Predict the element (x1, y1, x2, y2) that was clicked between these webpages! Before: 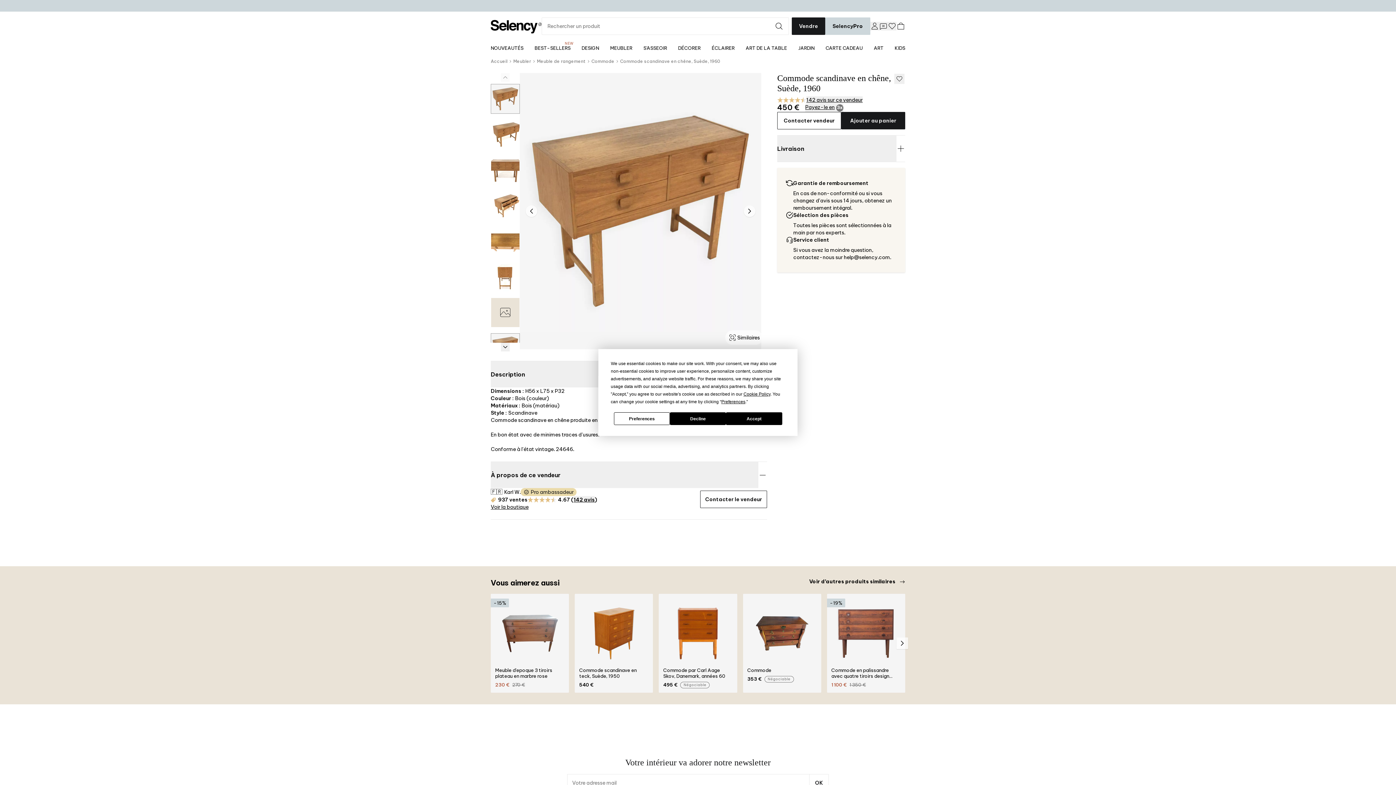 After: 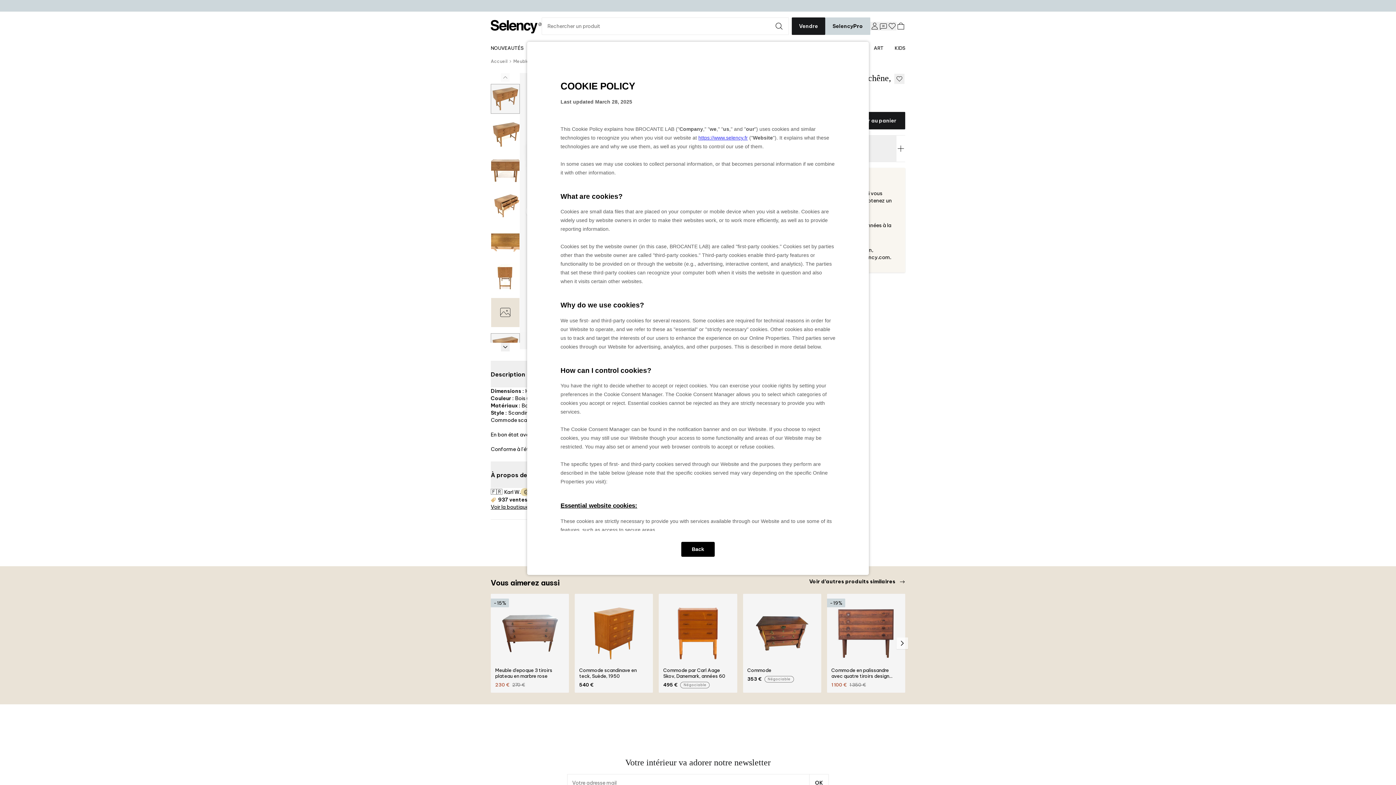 Action: bbox: (743, 391, 770, 396) label: Cookie Policy